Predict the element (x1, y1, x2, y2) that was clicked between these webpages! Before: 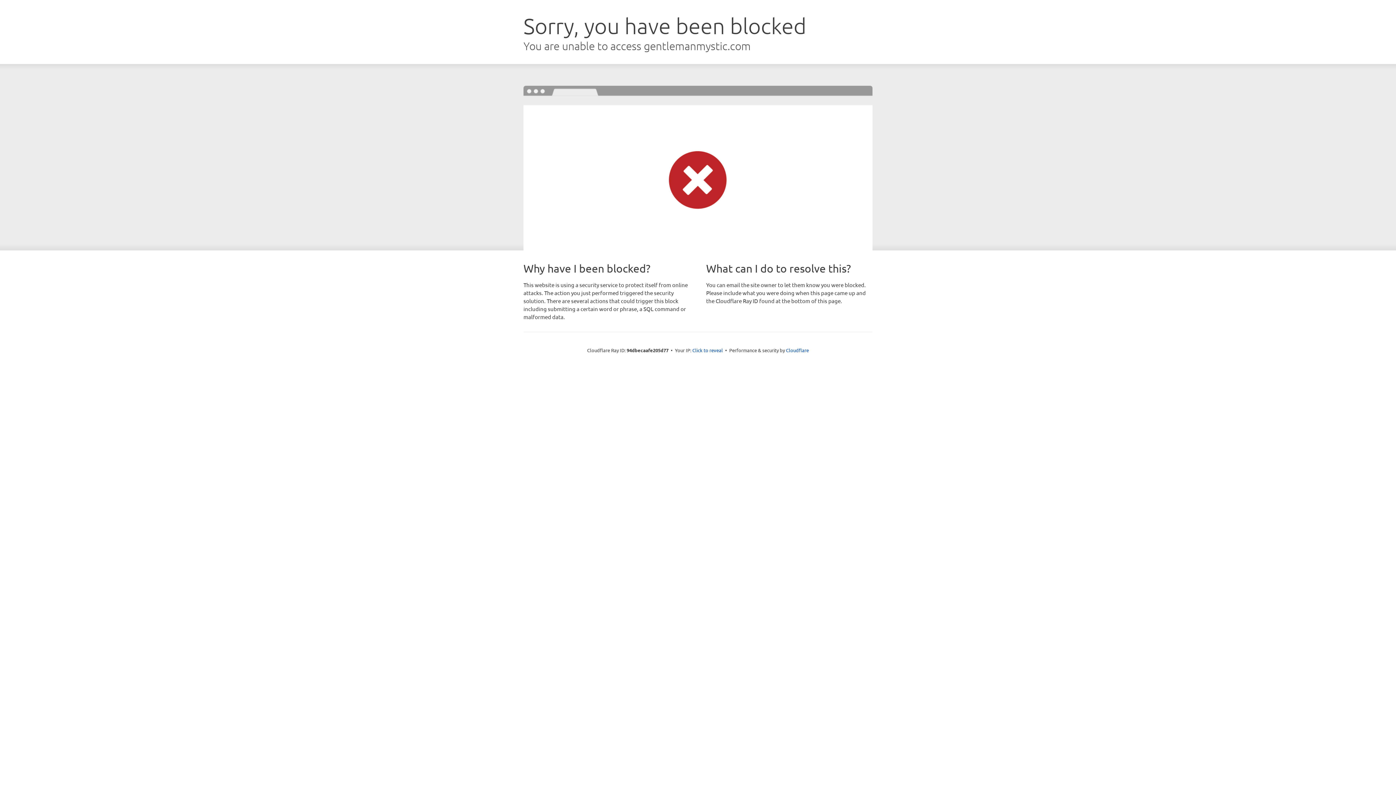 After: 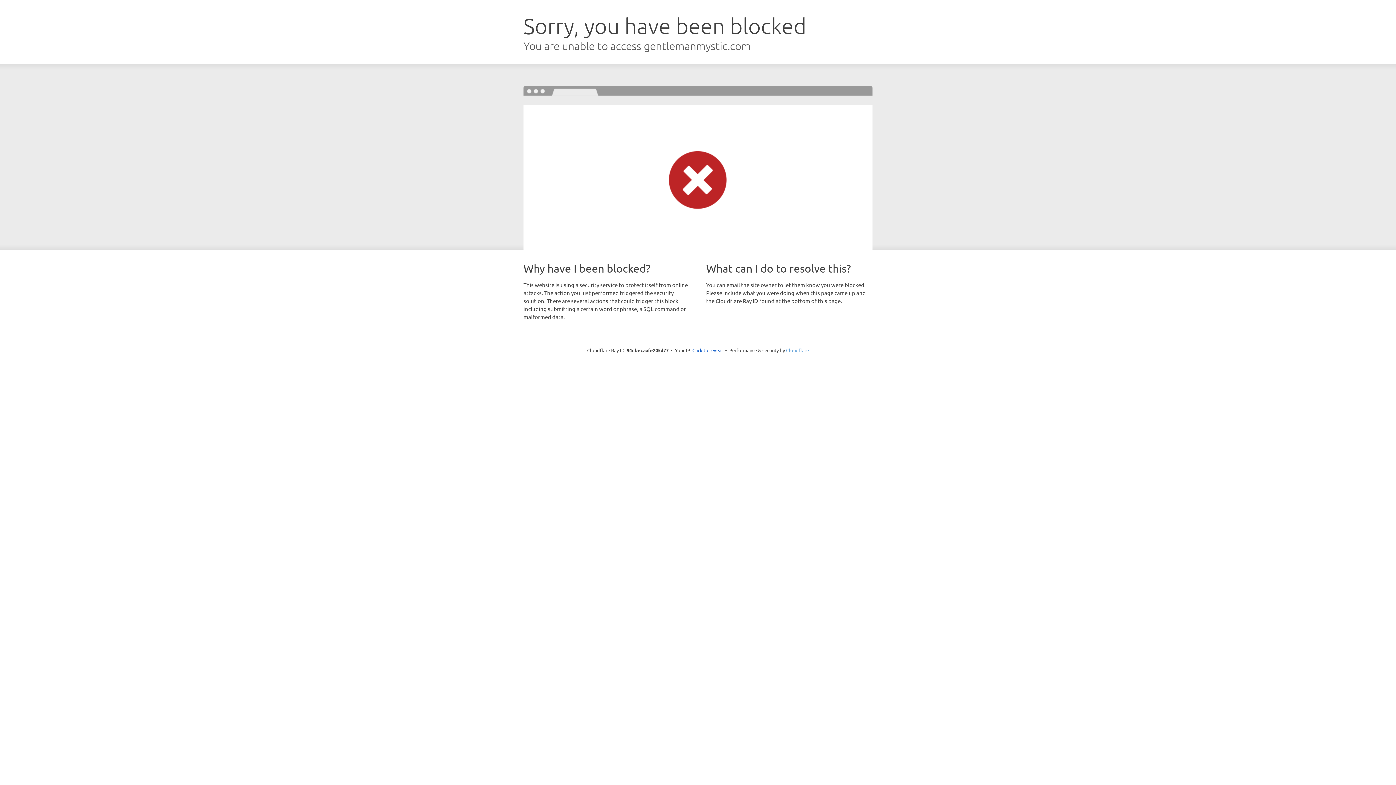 Action: bbox: (786, 347, 809, 353) label: Cloudflare